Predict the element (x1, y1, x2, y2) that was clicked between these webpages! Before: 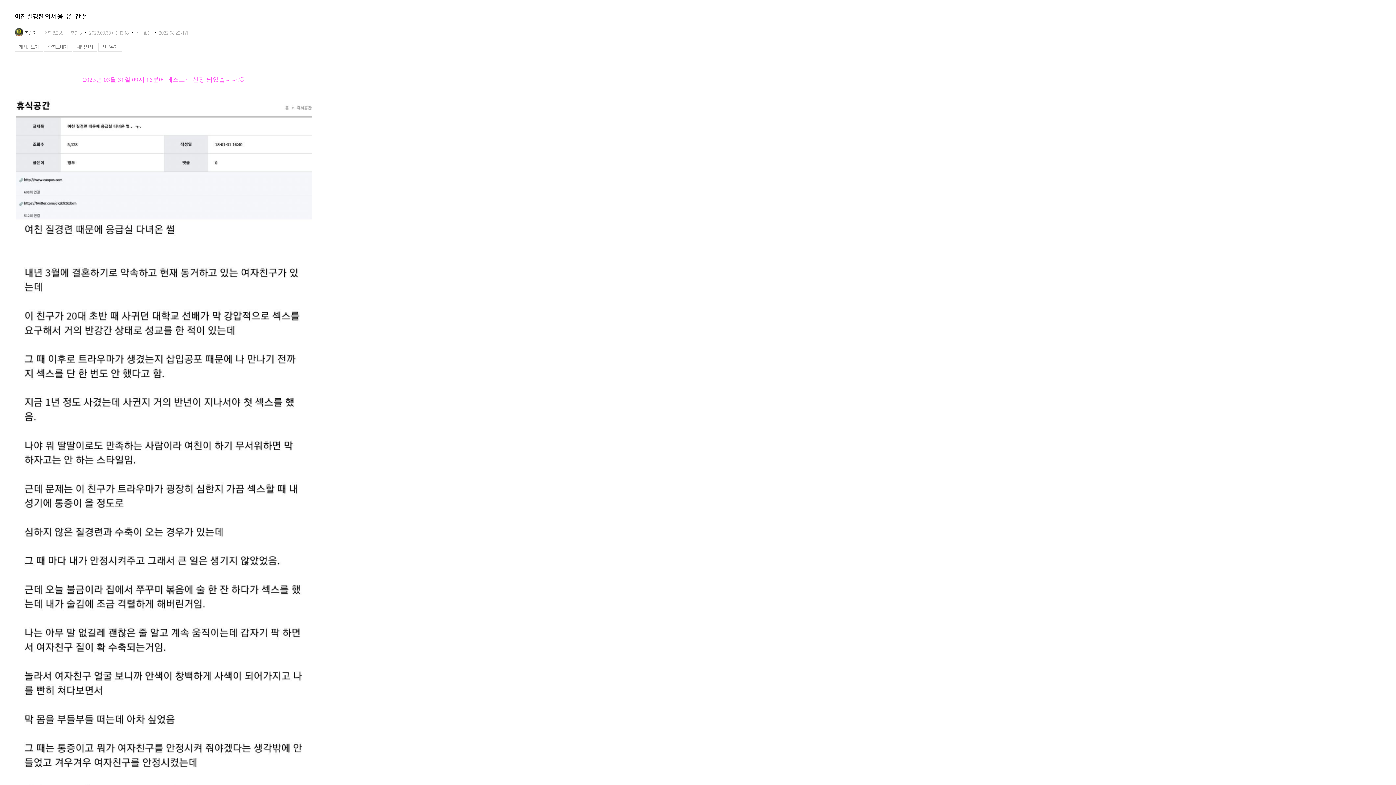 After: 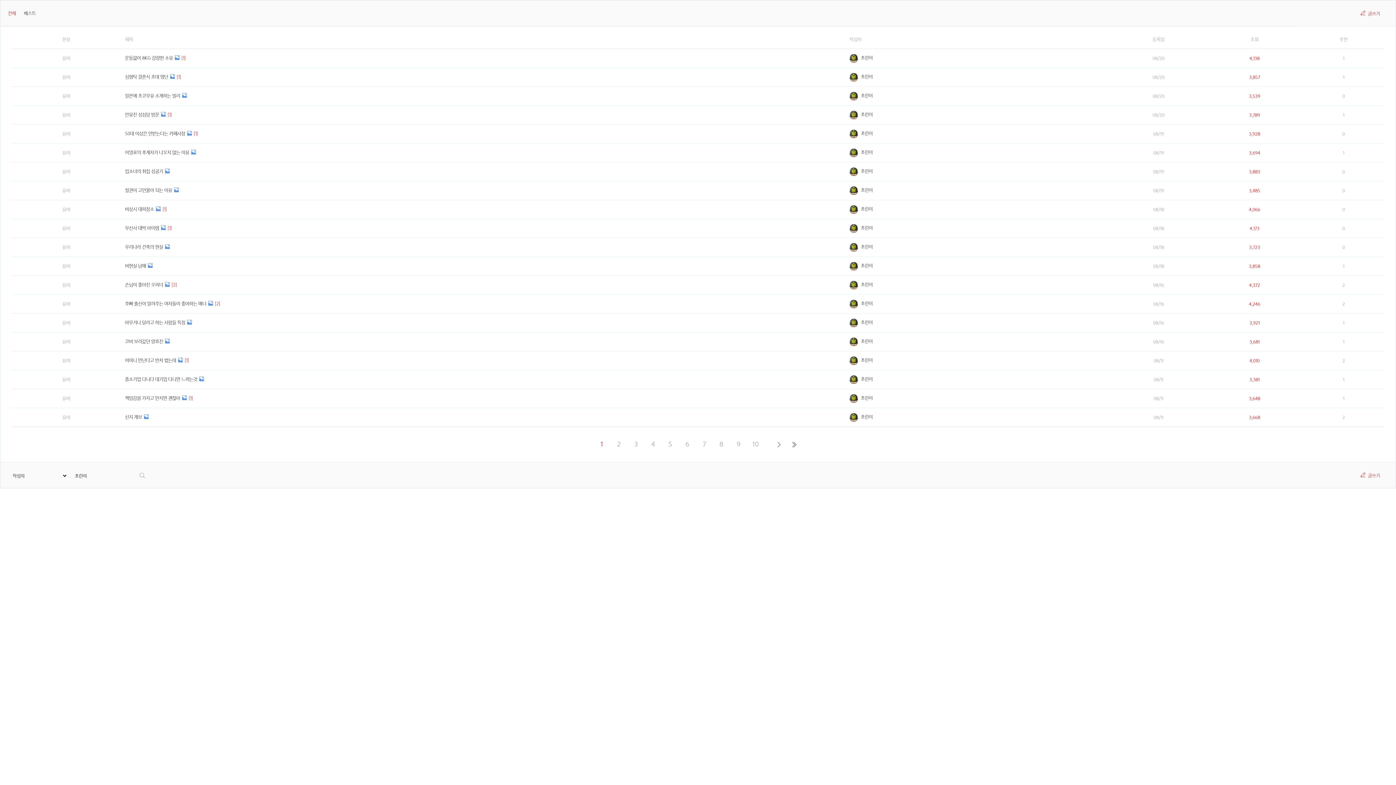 Action: label: 게시글보기 bbox: (14, 42, 42, 51)